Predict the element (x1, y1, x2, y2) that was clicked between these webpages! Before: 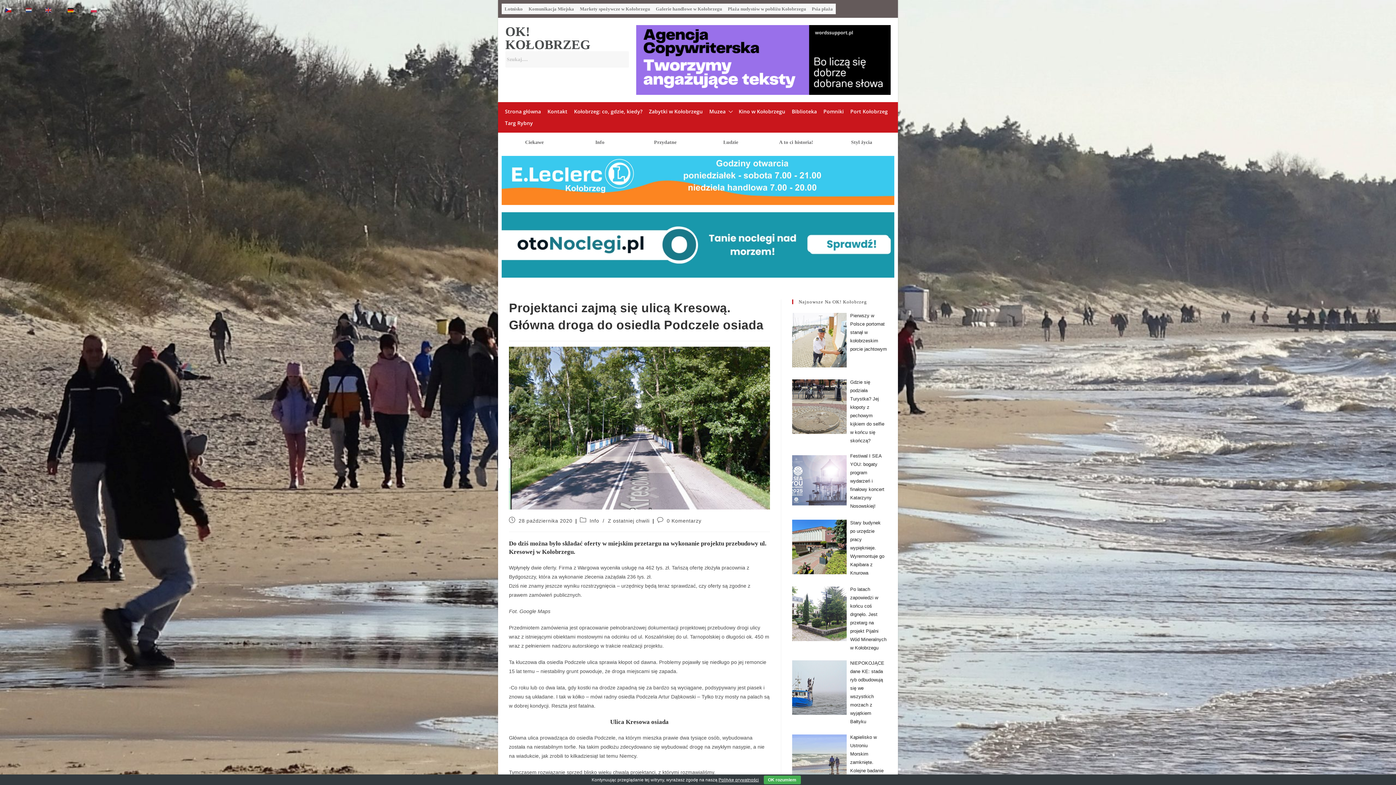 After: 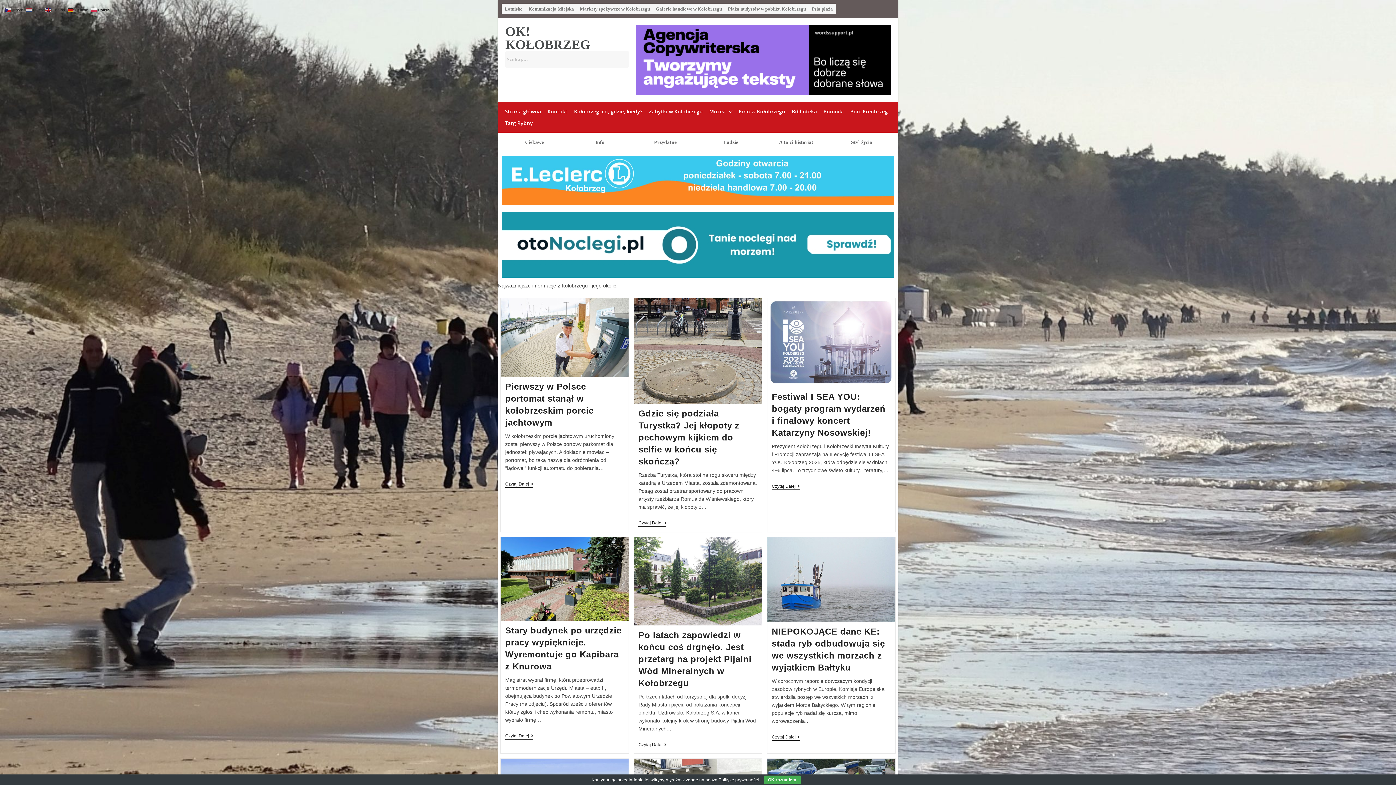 Action: bbox: (608, 518, 649, 523) label: Z ostatniej chwili